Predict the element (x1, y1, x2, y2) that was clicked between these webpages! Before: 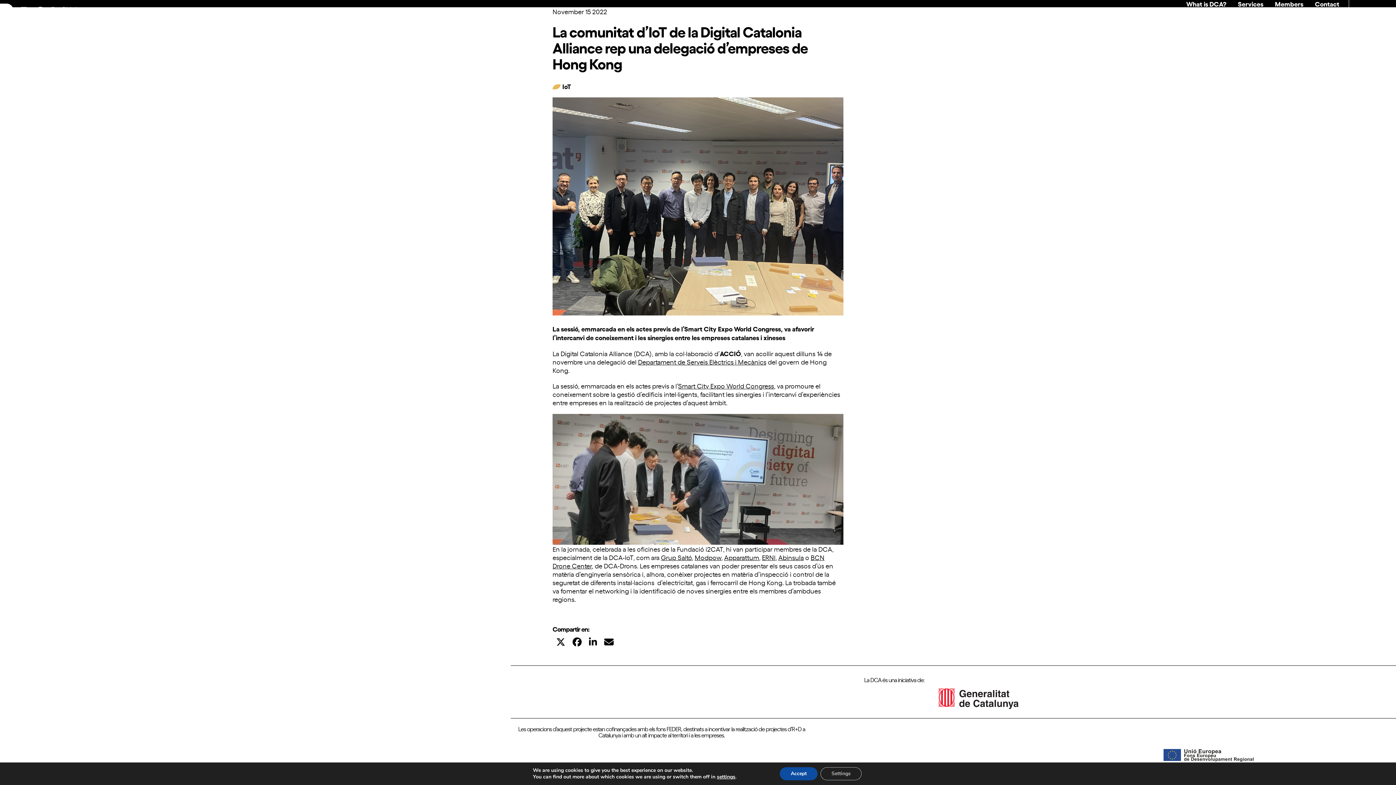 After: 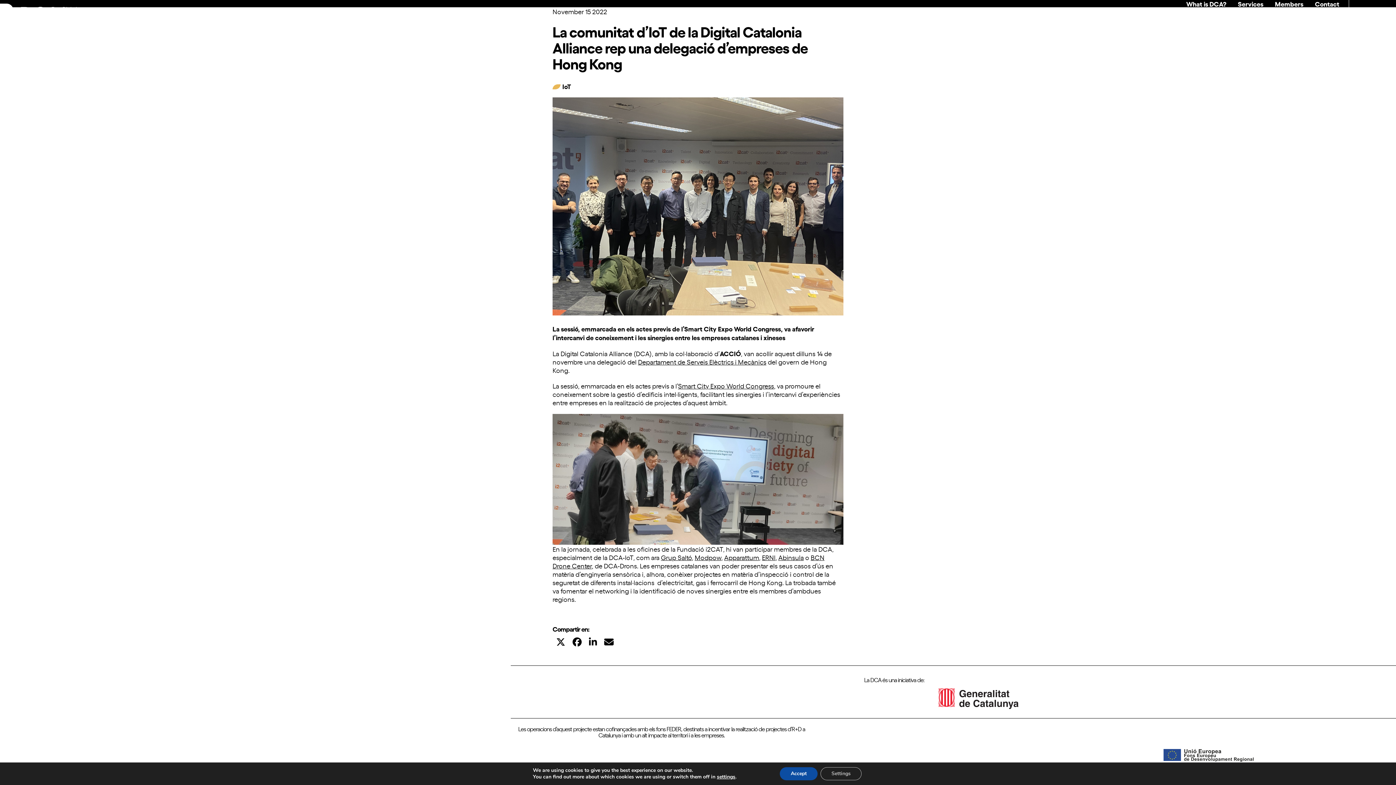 Action: label: Grup Saltó bbox: (661, 553, 692, 561)